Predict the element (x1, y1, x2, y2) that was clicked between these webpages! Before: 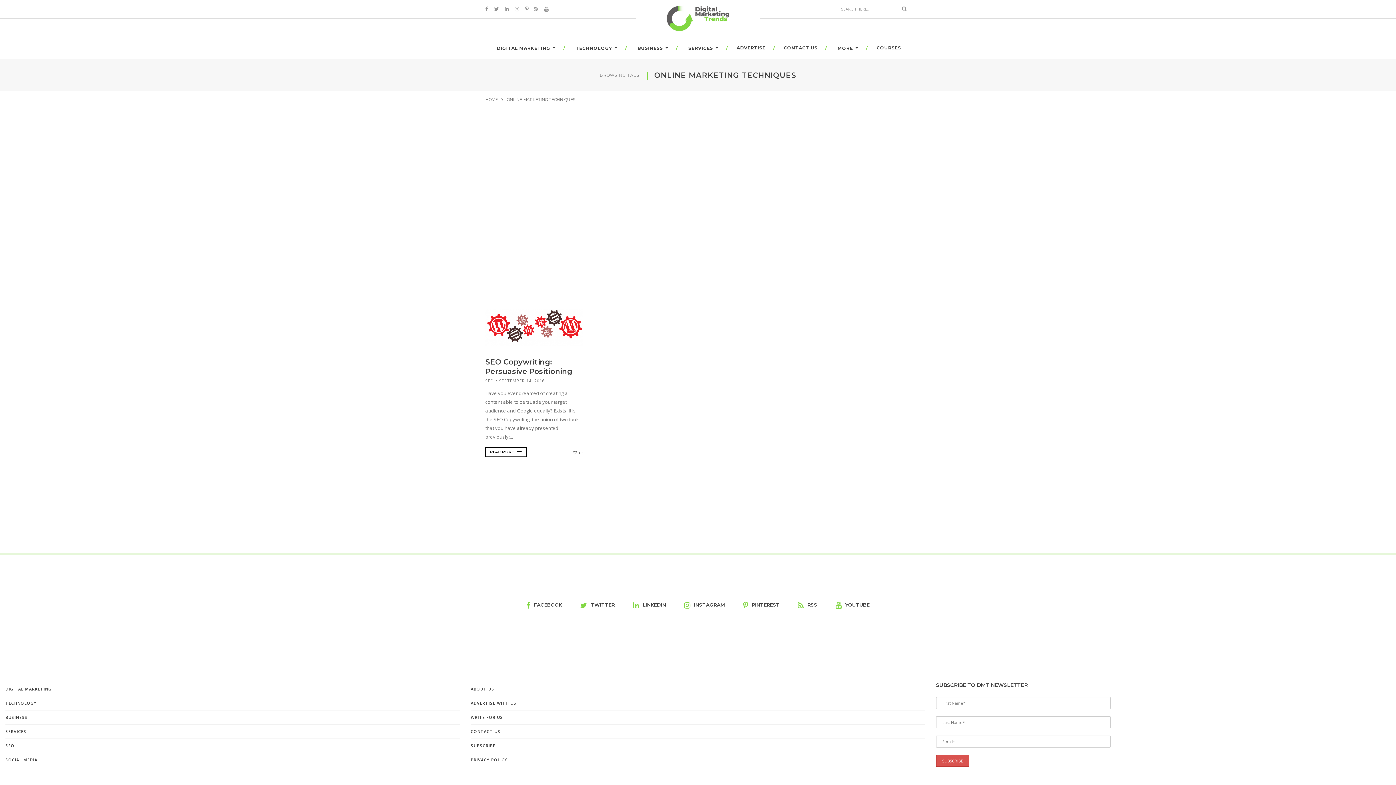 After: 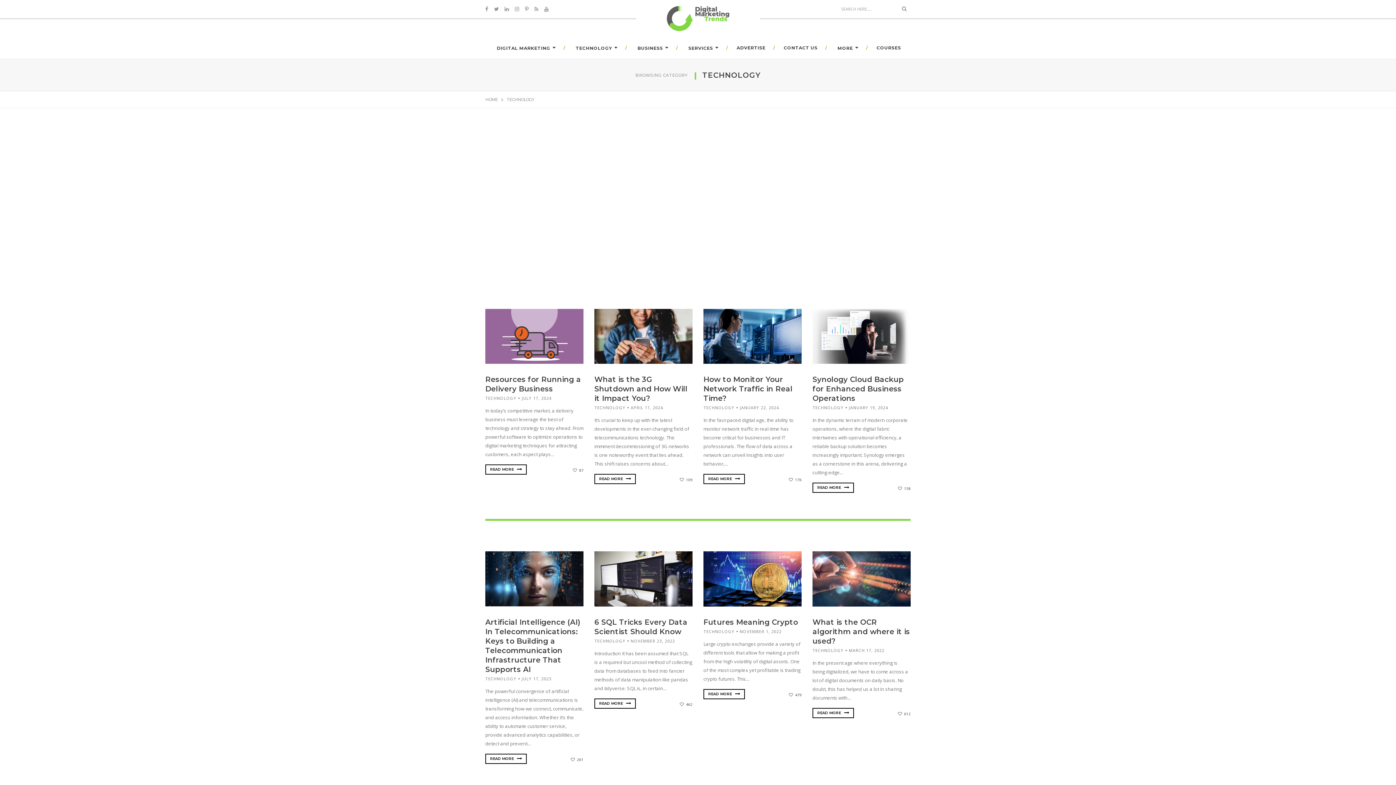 Action: label: TECHNOLOGY bbox: (565, 40, 626, 56)